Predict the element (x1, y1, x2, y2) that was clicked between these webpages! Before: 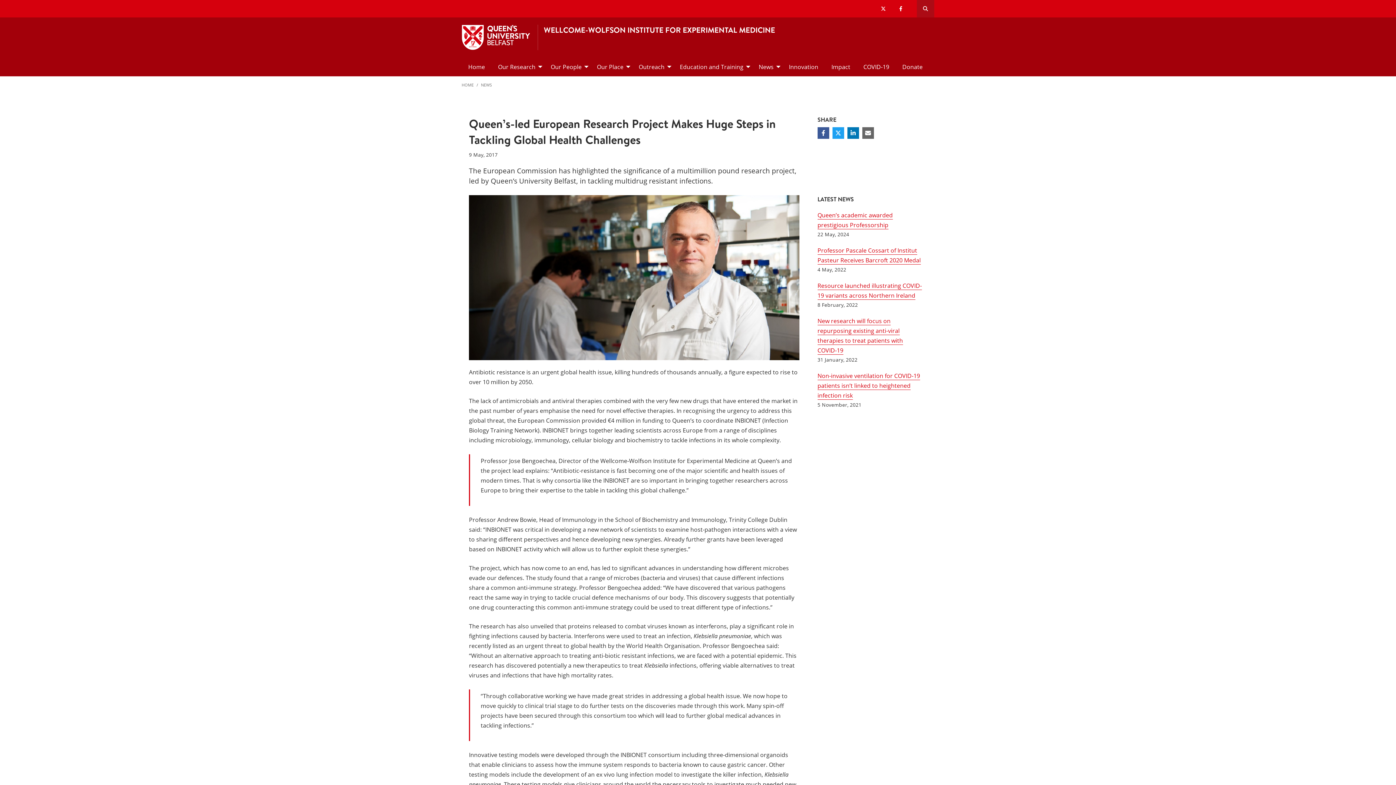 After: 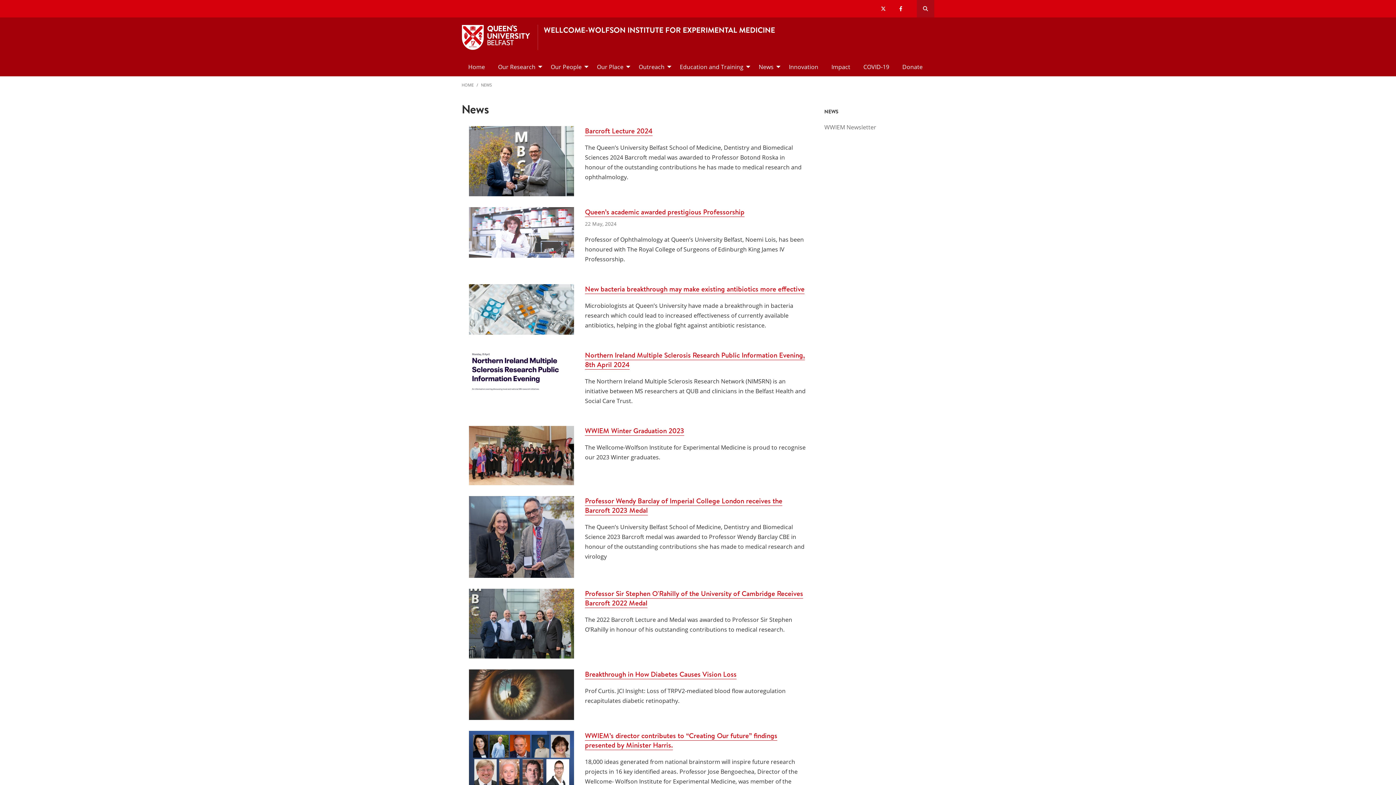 Action: label: NEWS bbox: (481, 82, 492, 87)